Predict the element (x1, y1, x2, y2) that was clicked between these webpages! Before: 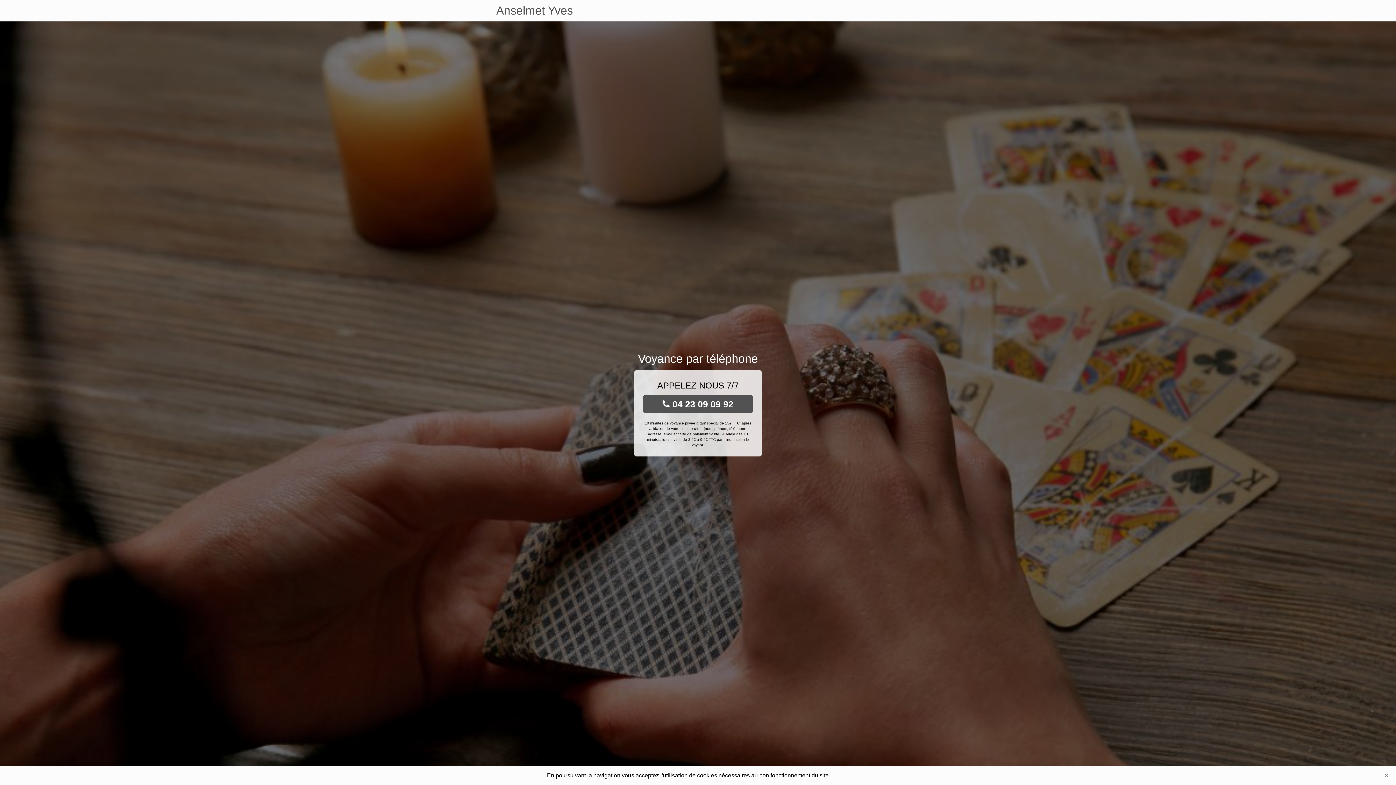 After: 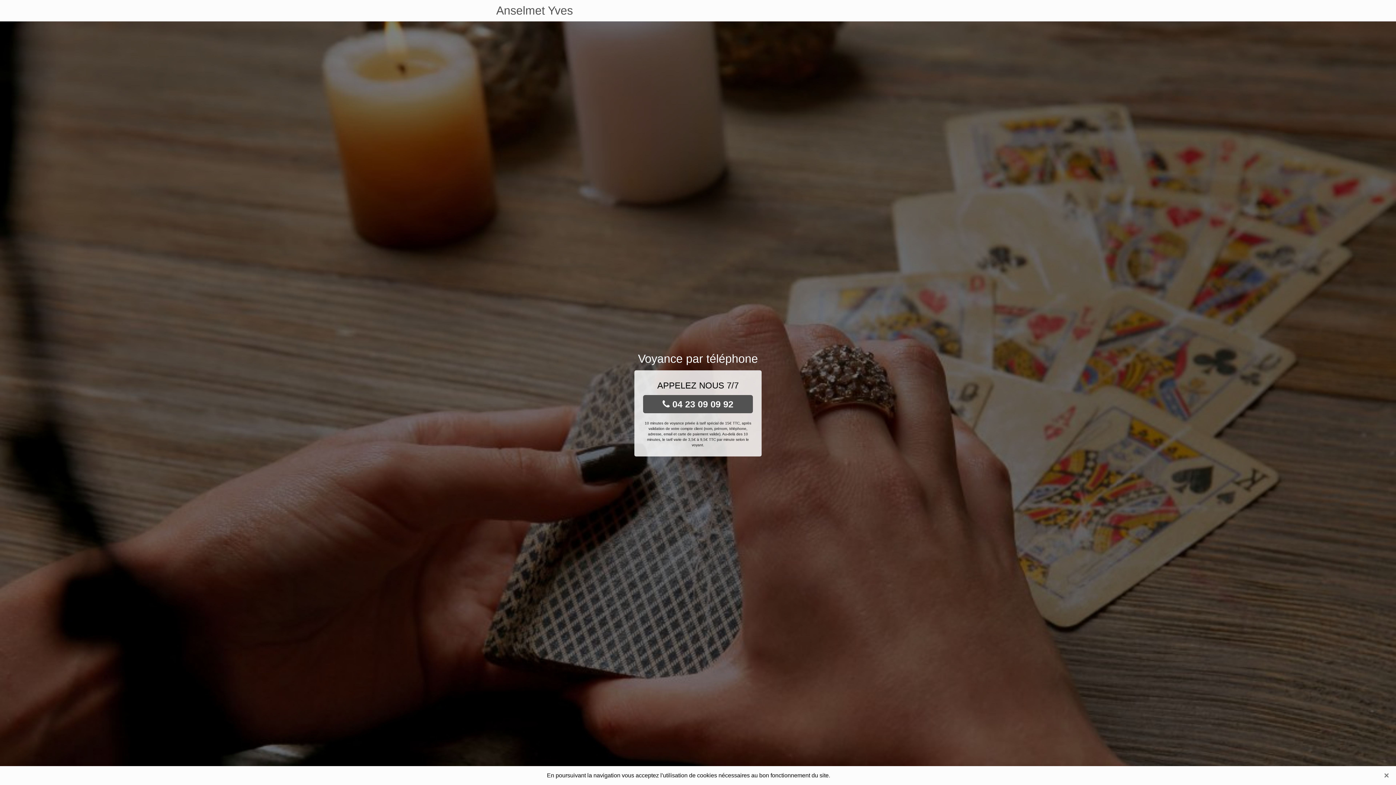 Action: bbox: (496, 0, 573, 21) label: Anselmet Yves